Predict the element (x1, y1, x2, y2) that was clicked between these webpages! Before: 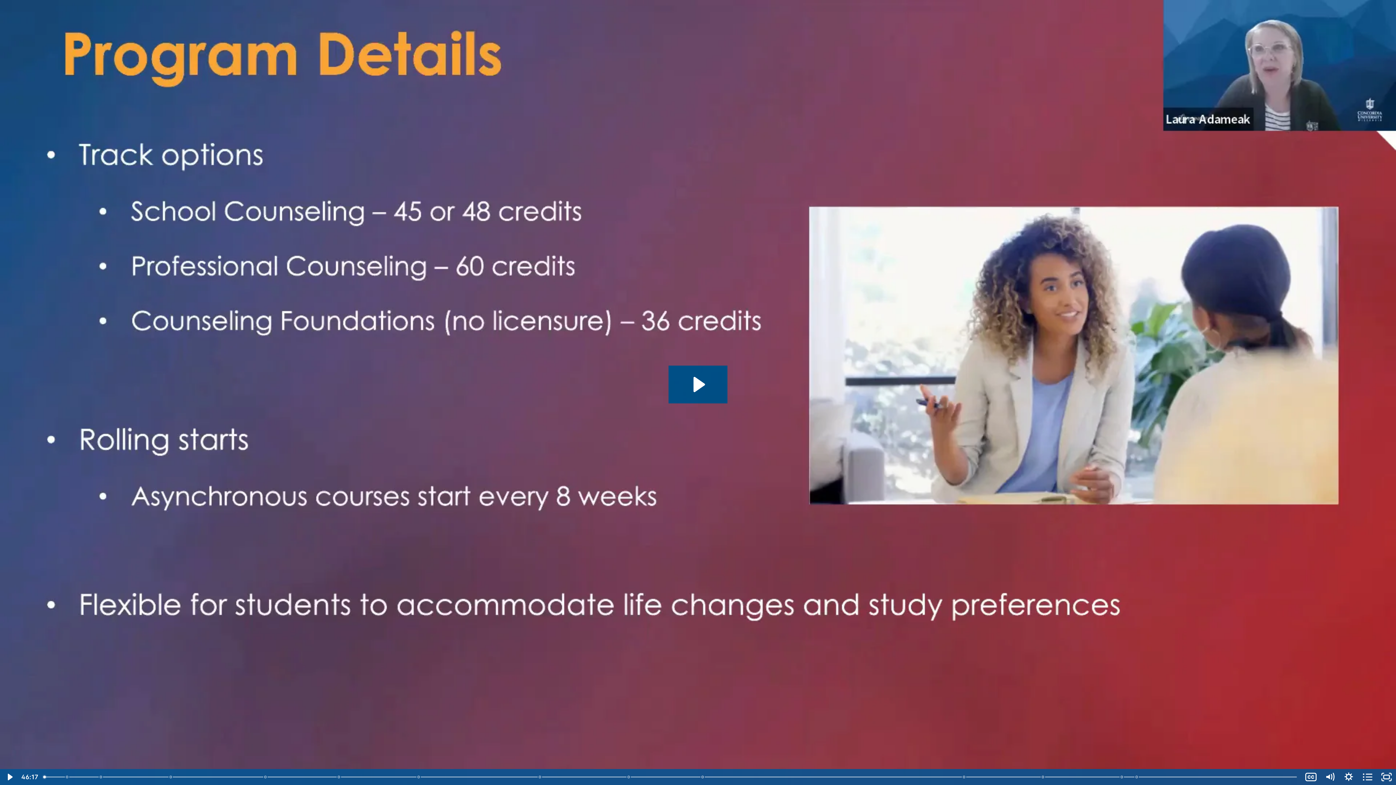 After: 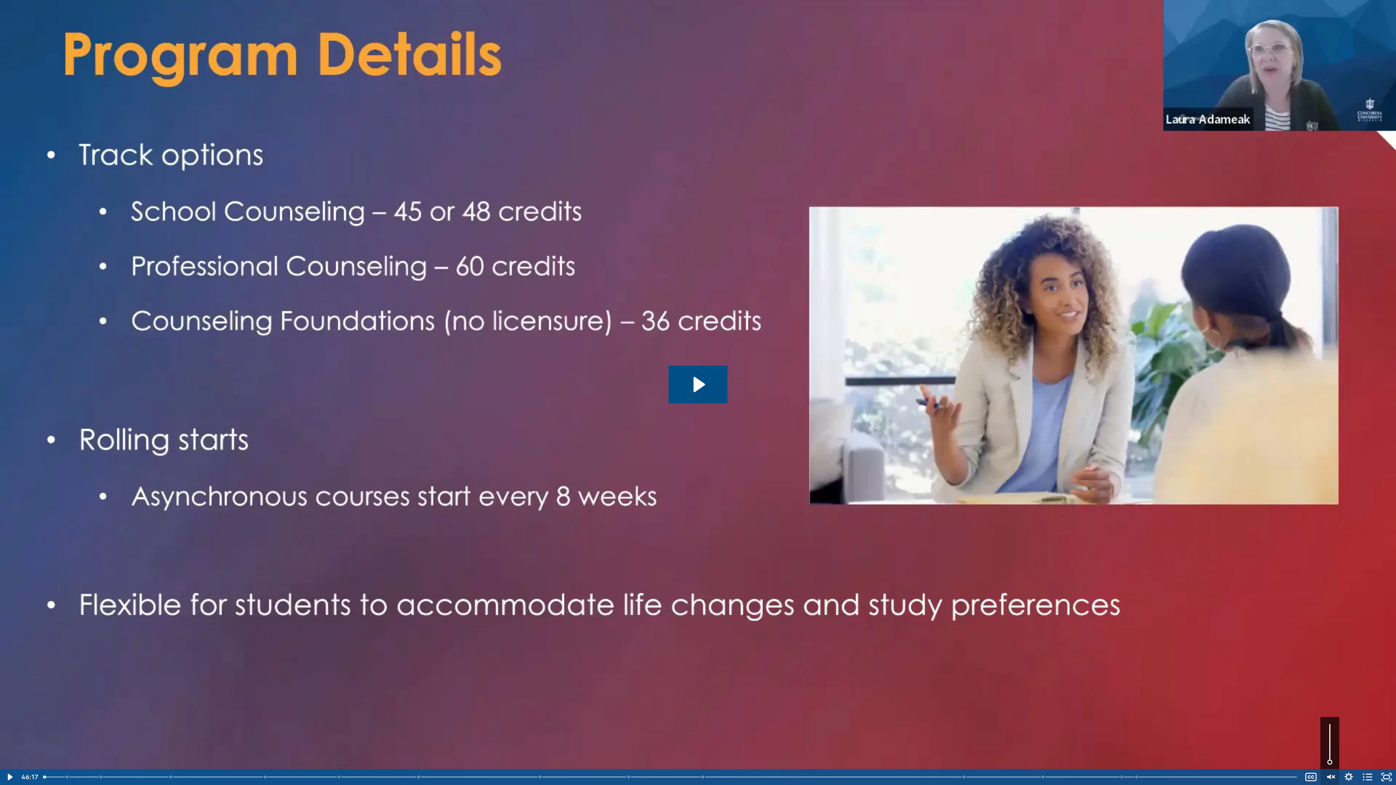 Action: bbox: (1320, 769, 1339, 785) label: Mute